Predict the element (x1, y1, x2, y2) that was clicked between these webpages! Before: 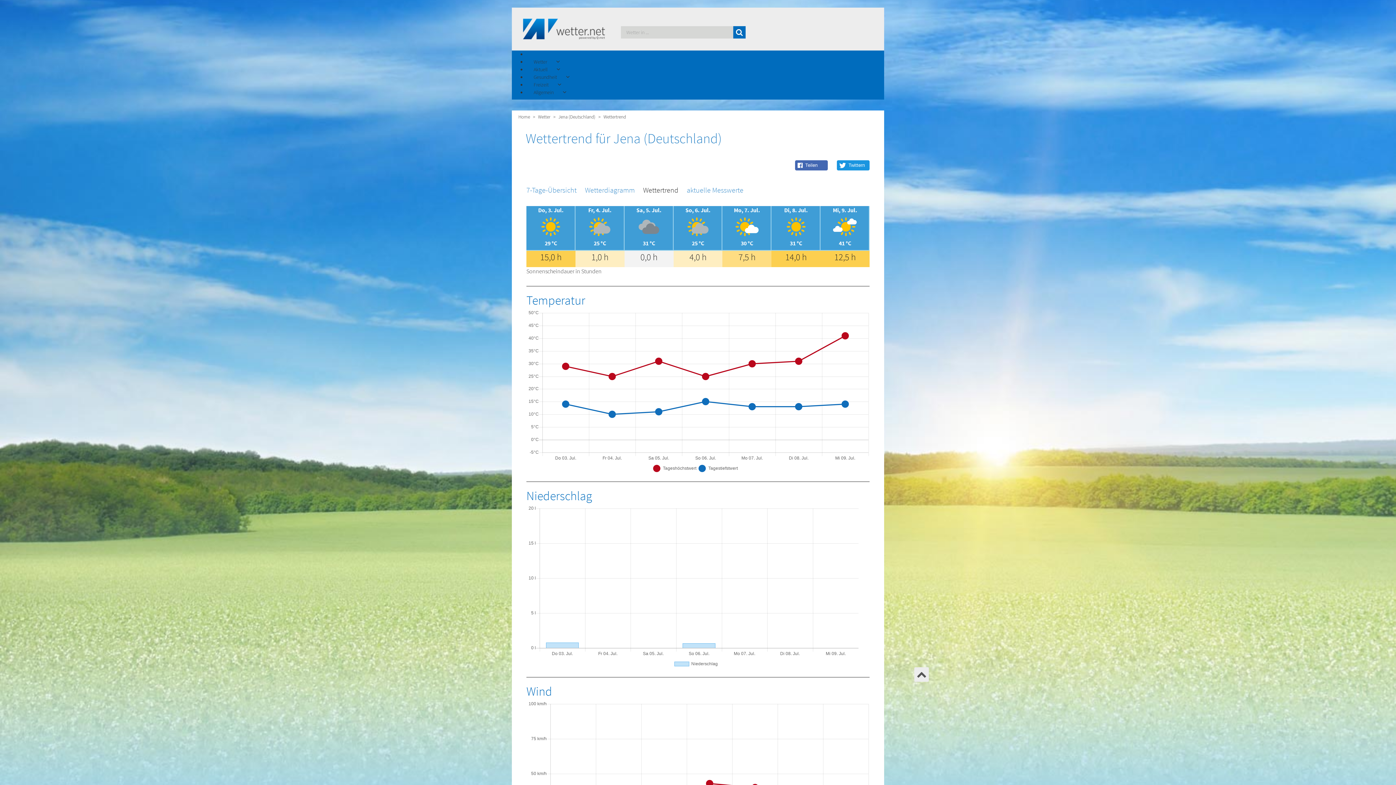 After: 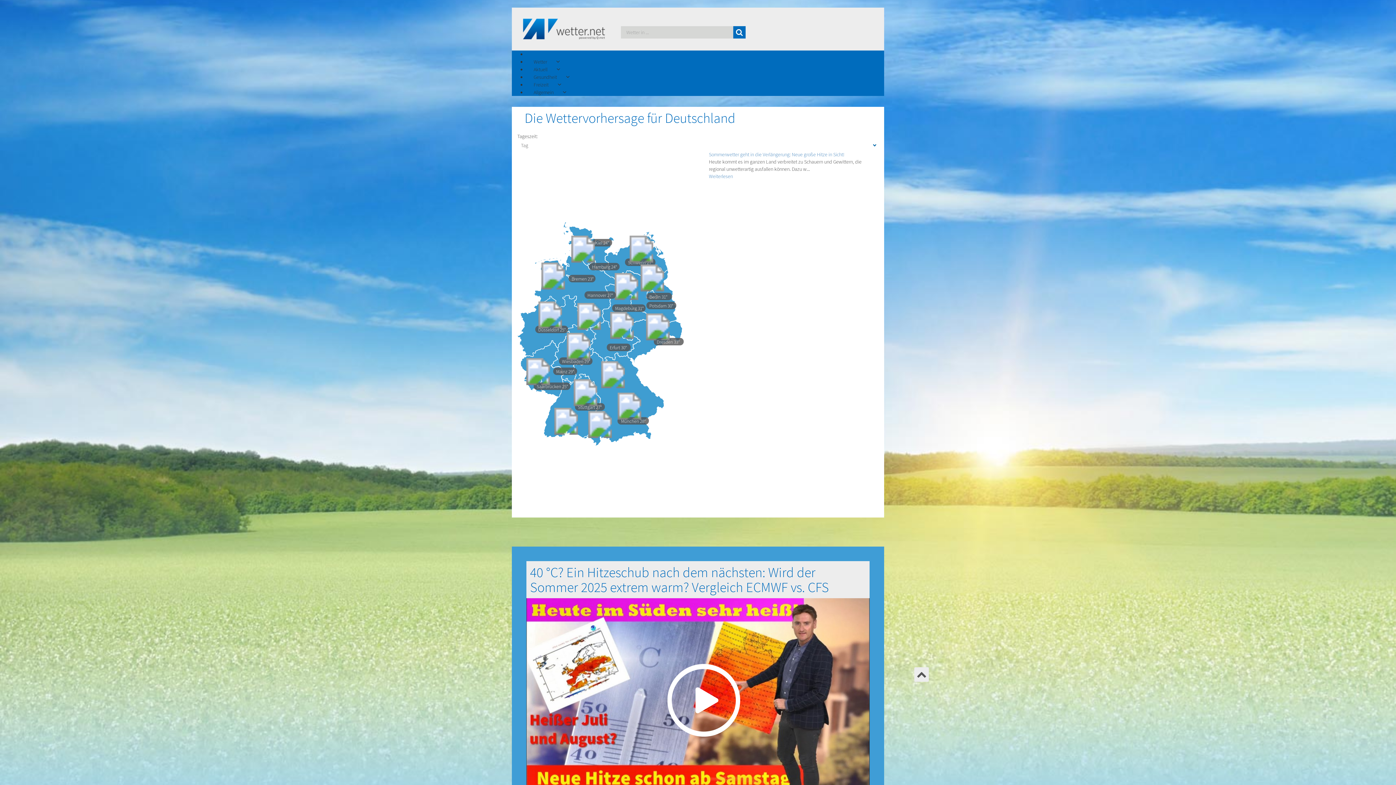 Action: label: Home bbox: (518, 113, 530, 120)